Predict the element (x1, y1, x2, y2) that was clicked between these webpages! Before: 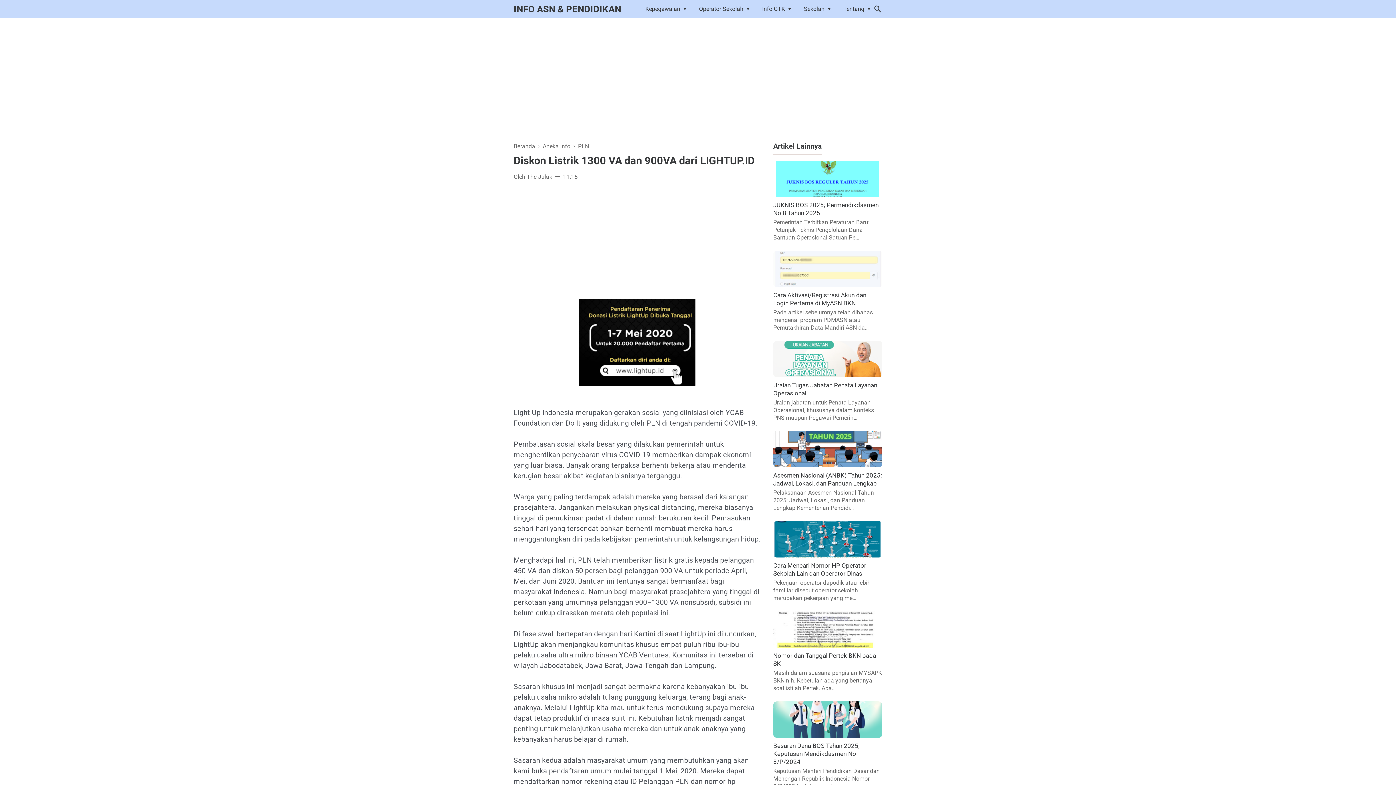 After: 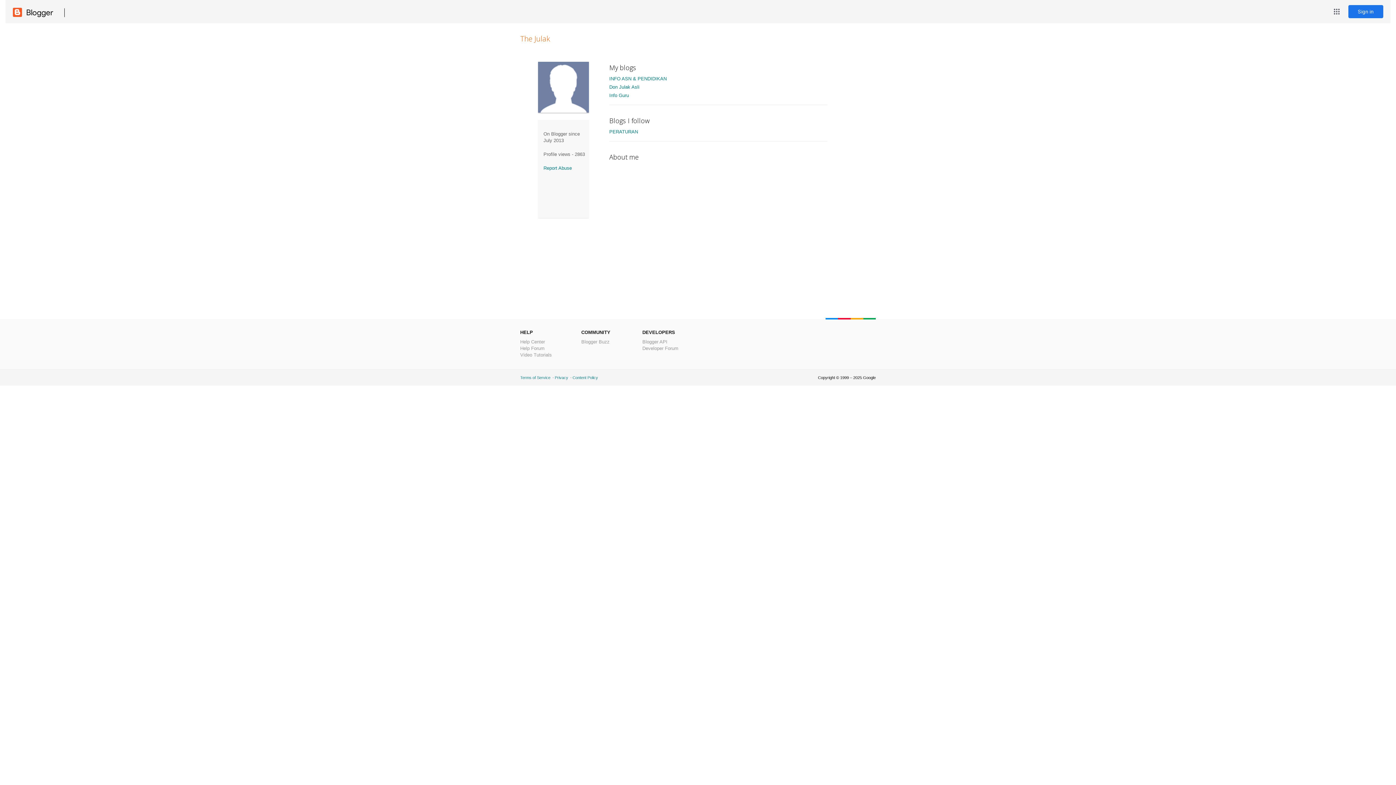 Action: bbox: (526, 167, 553, 186) label: The Julak 